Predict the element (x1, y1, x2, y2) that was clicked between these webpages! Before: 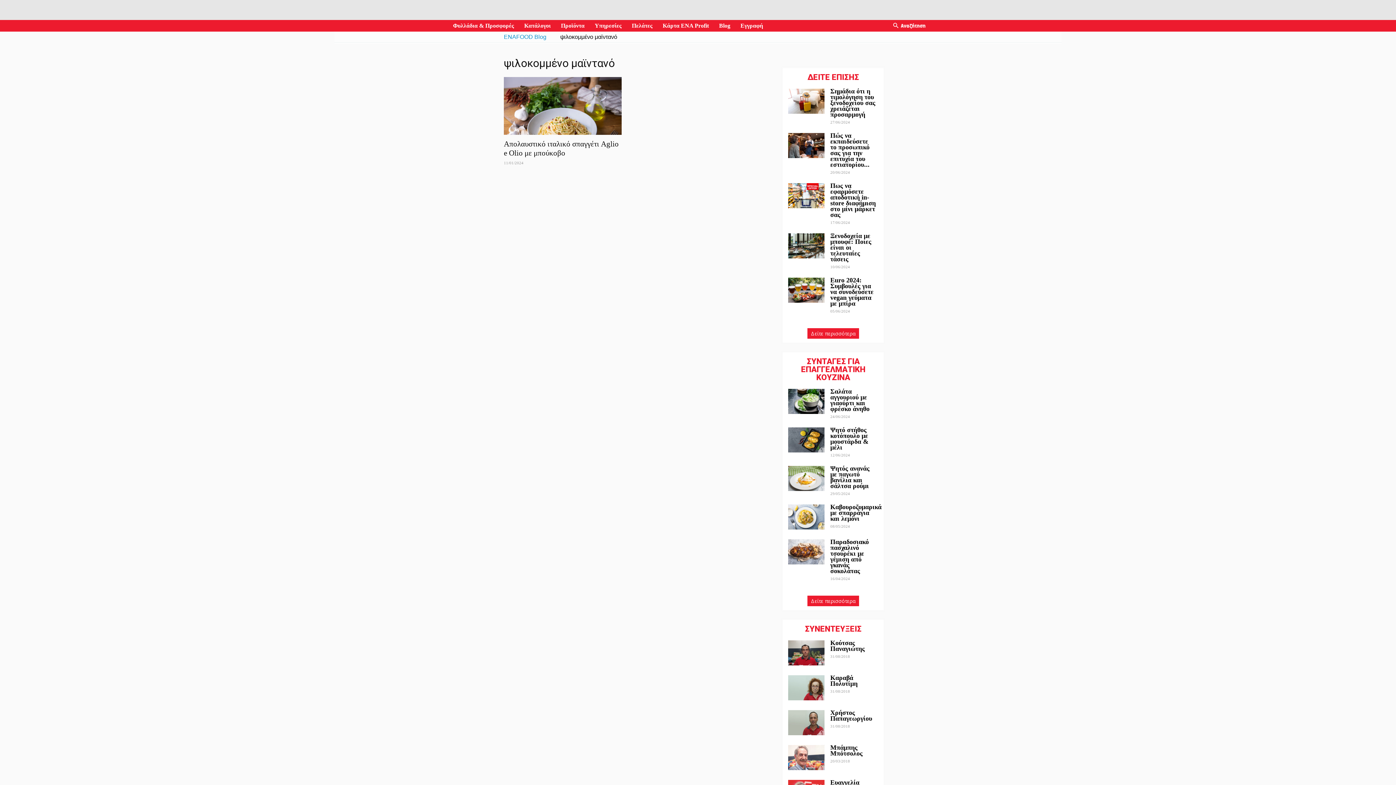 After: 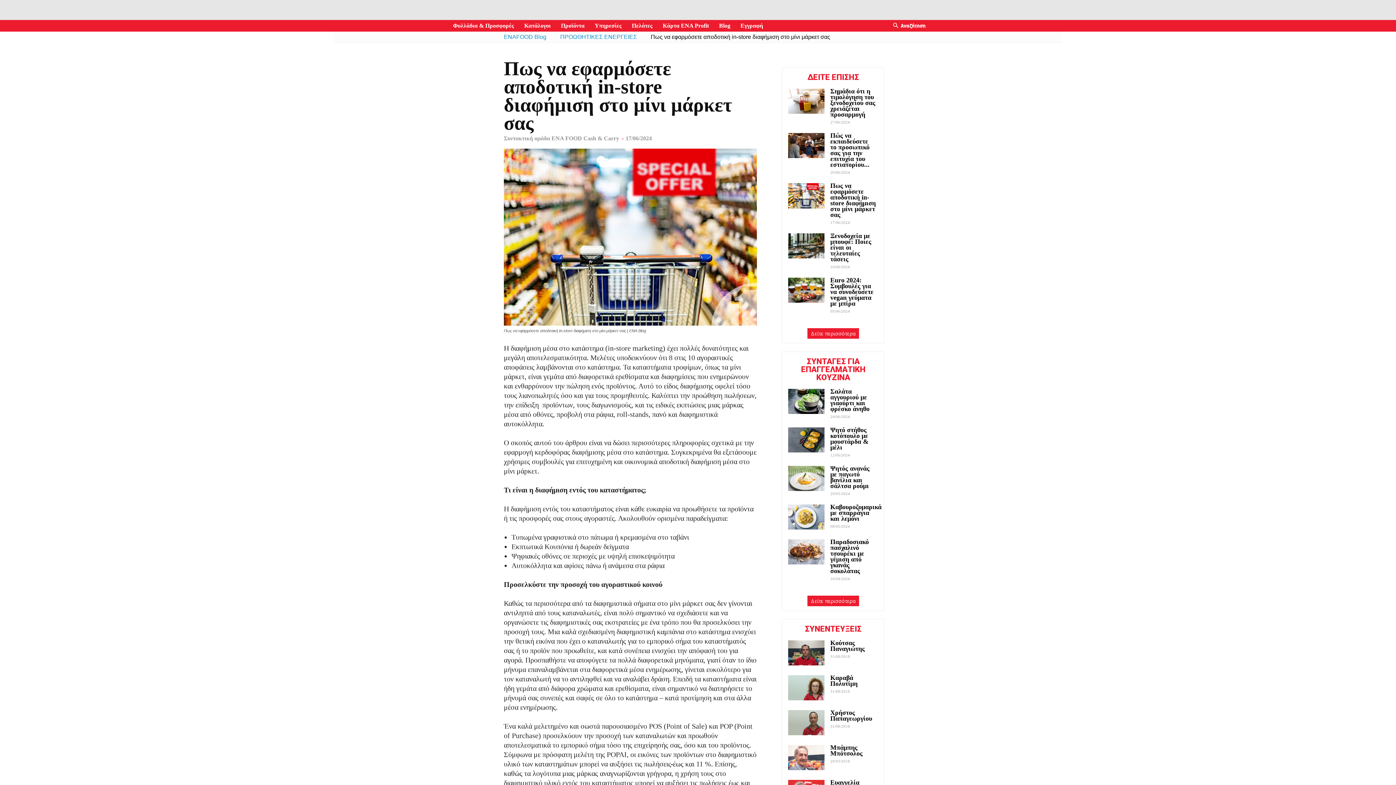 Action: bbox: (830, 182, 876, 218) label: Πως να εφαρμόσετε αποδοτική in-store διαφήμιση στο μίνι μάρκετ σας 